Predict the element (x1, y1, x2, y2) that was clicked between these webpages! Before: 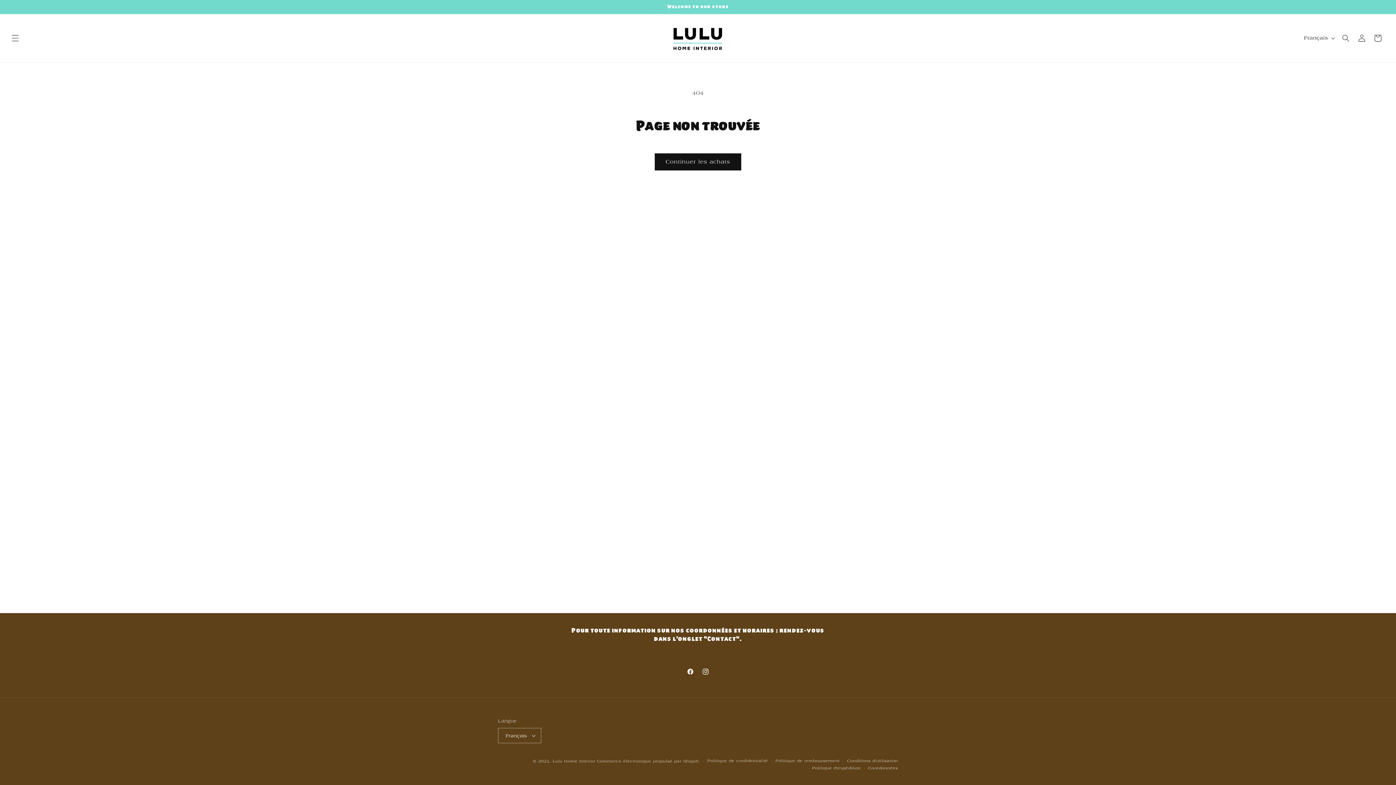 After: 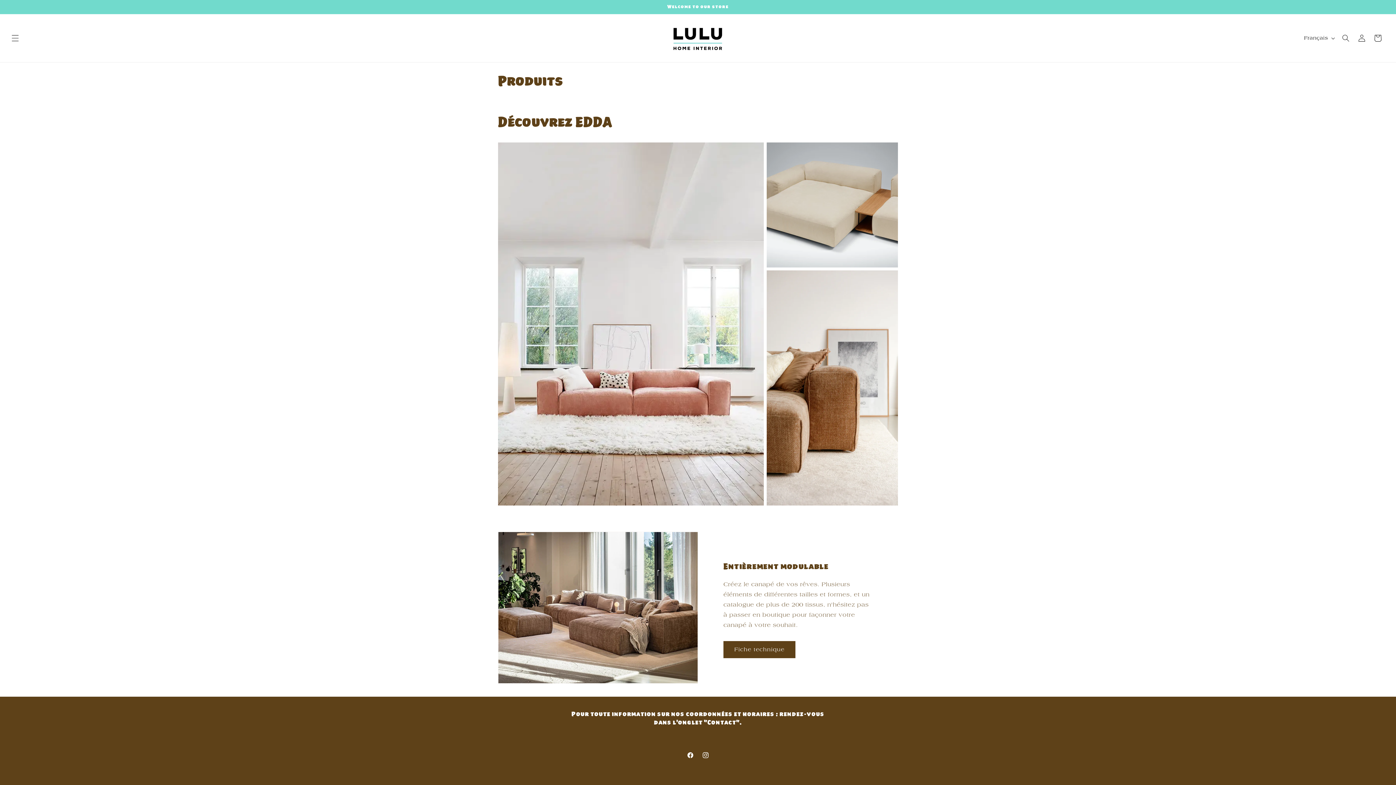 Action: label: Continuer les achats bbox: (654, 153, 741, 170)